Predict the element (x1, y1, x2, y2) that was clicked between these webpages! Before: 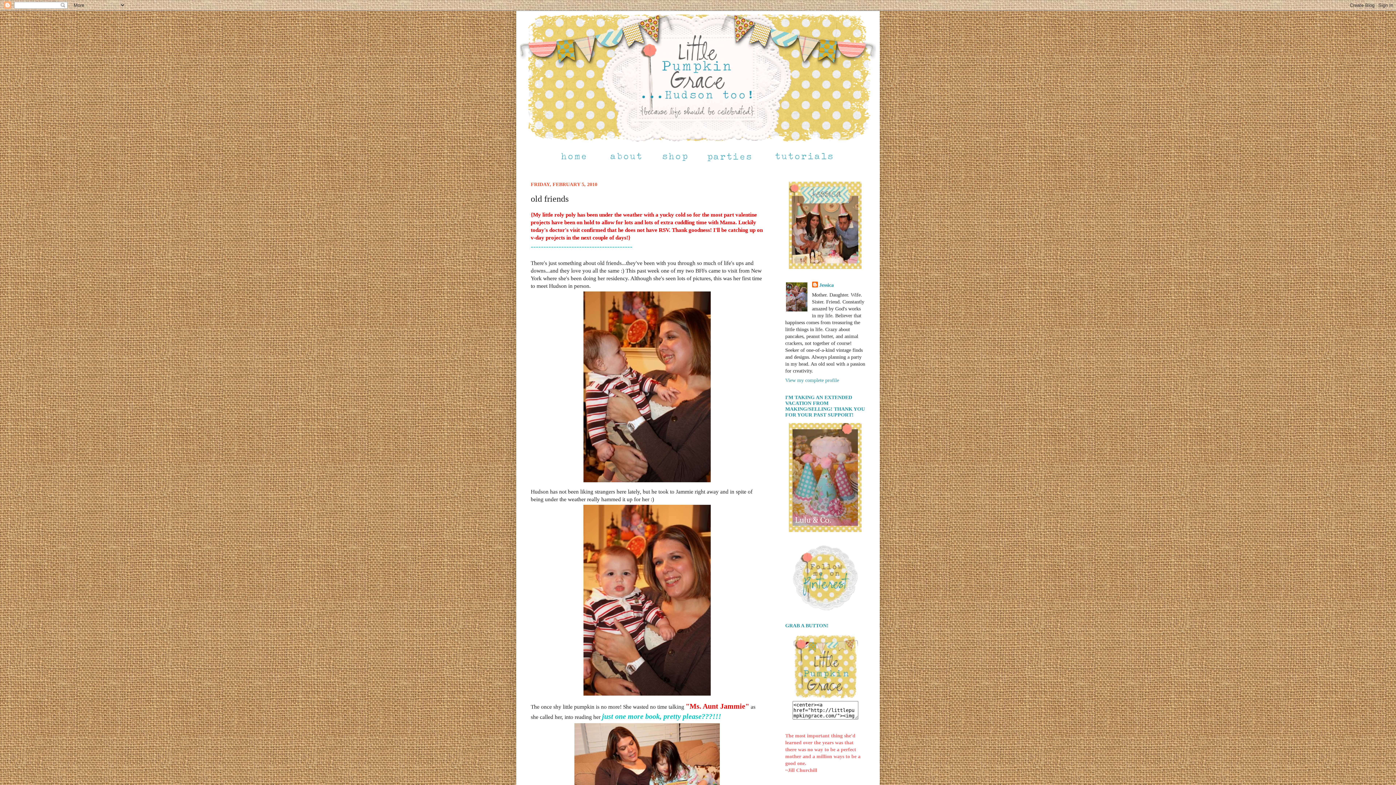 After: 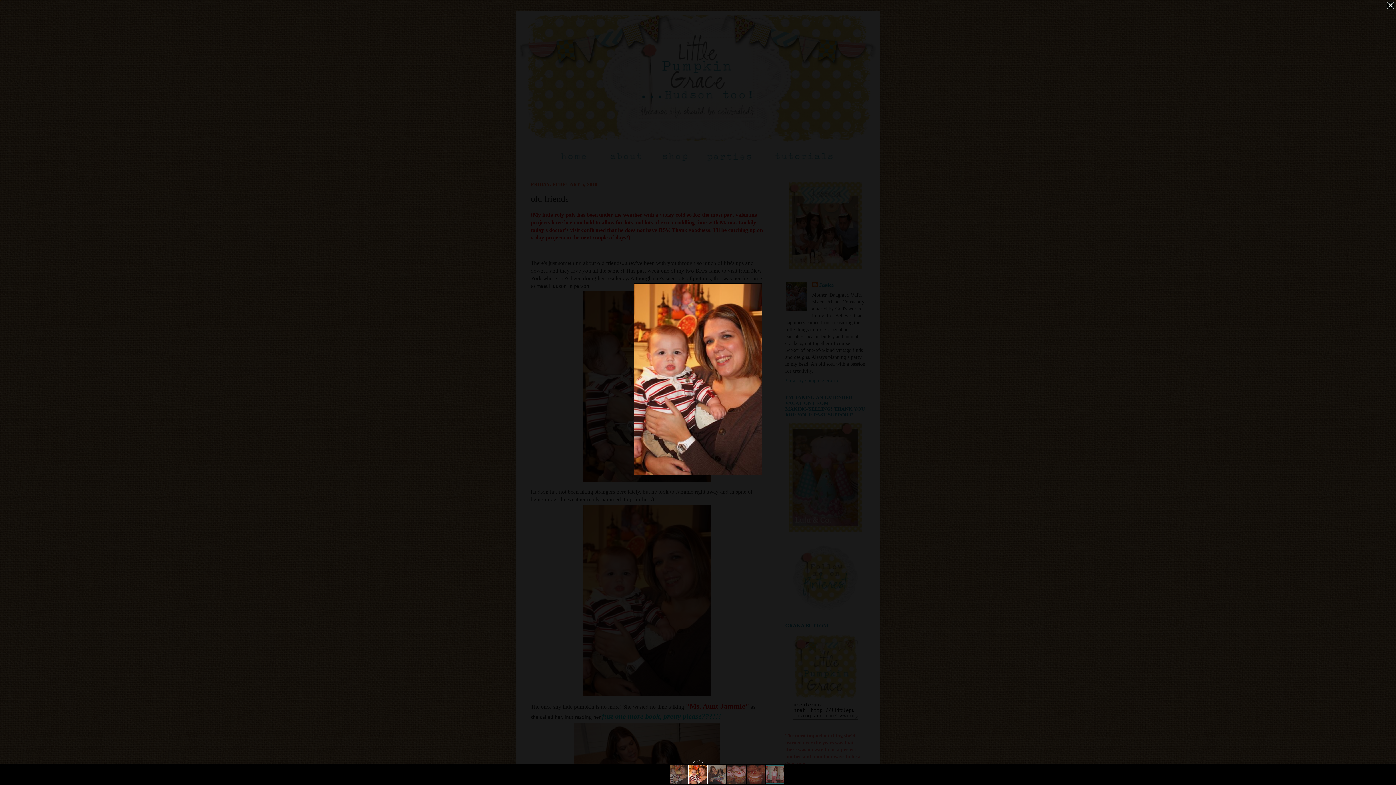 Action: bbox: (530, 503, 763, 697)